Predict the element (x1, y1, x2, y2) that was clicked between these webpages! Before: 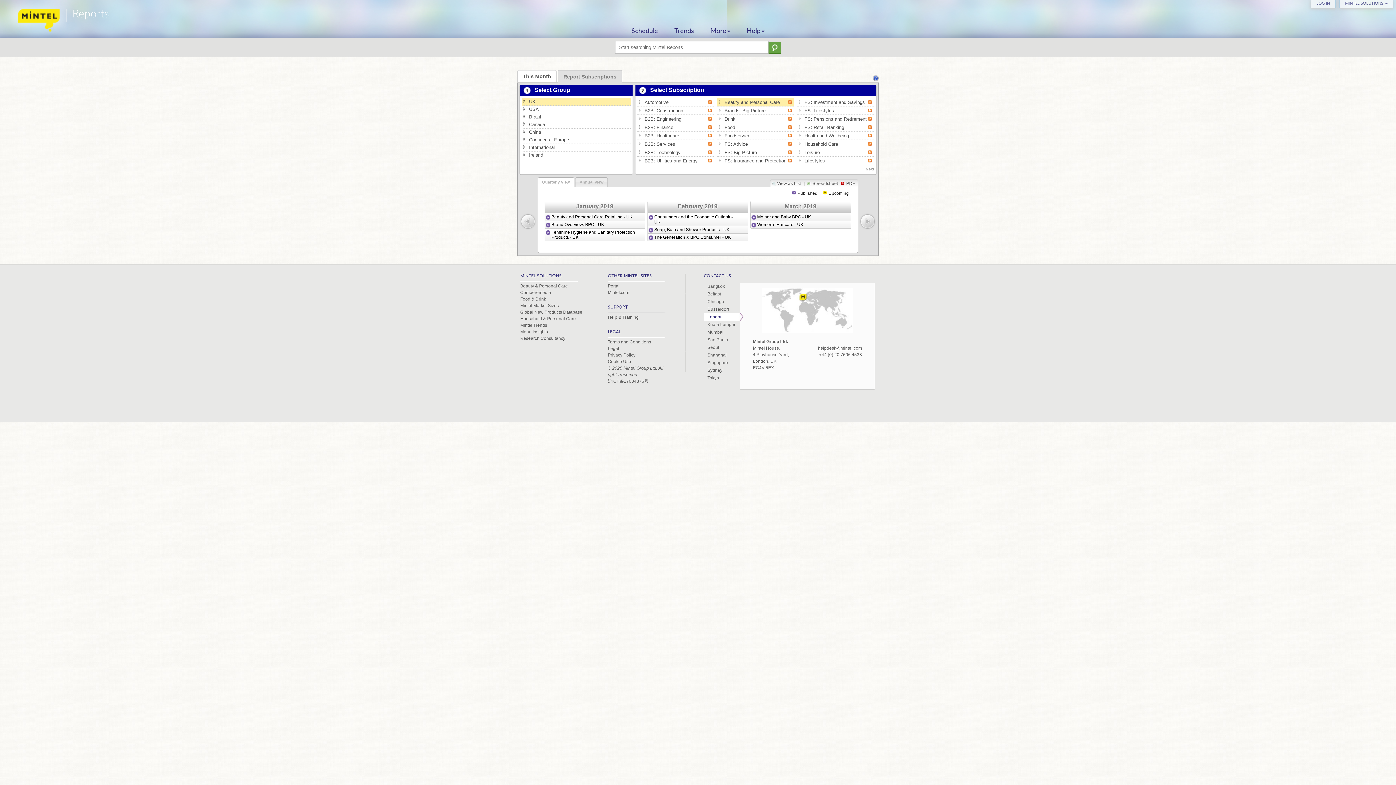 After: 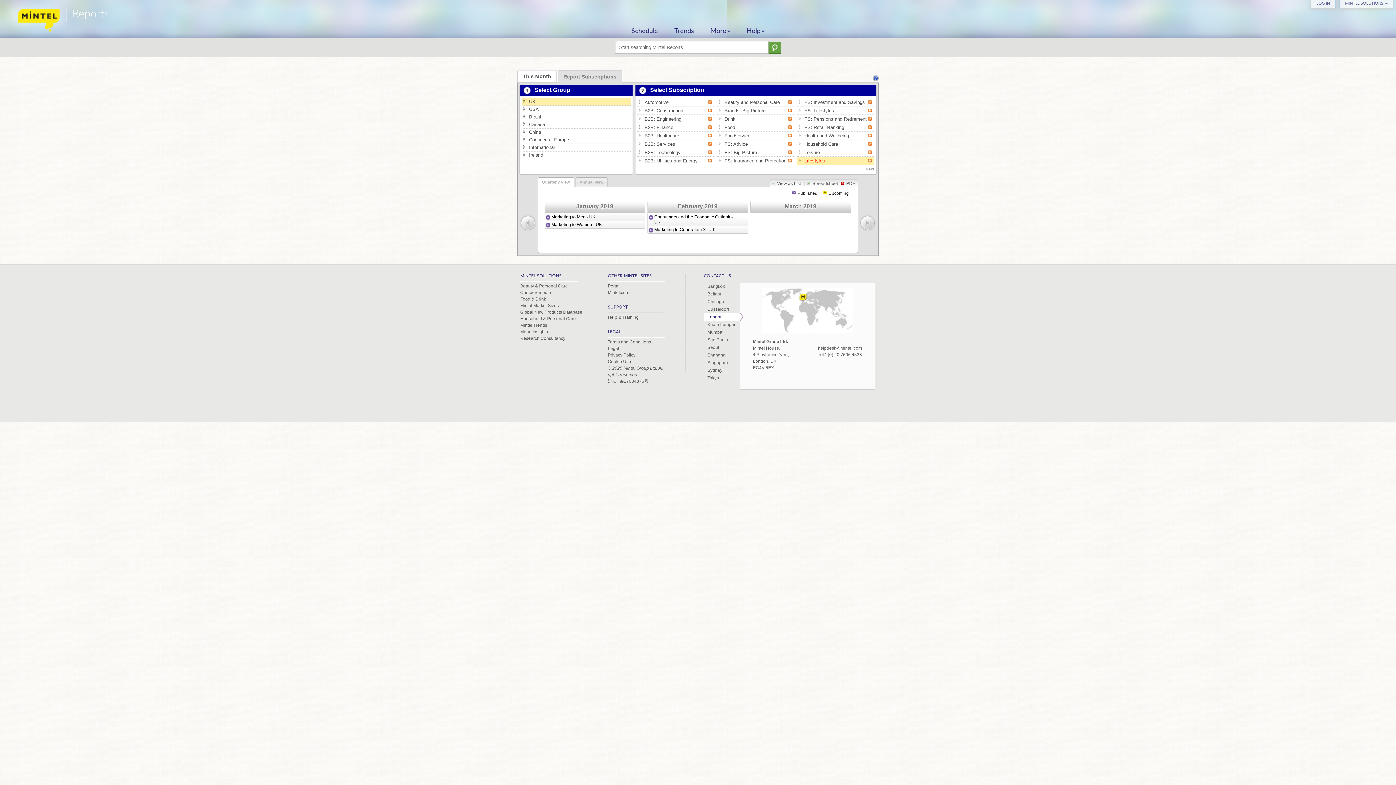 Action: label: Lifestyles bbox: (797, 157, 868, 164)